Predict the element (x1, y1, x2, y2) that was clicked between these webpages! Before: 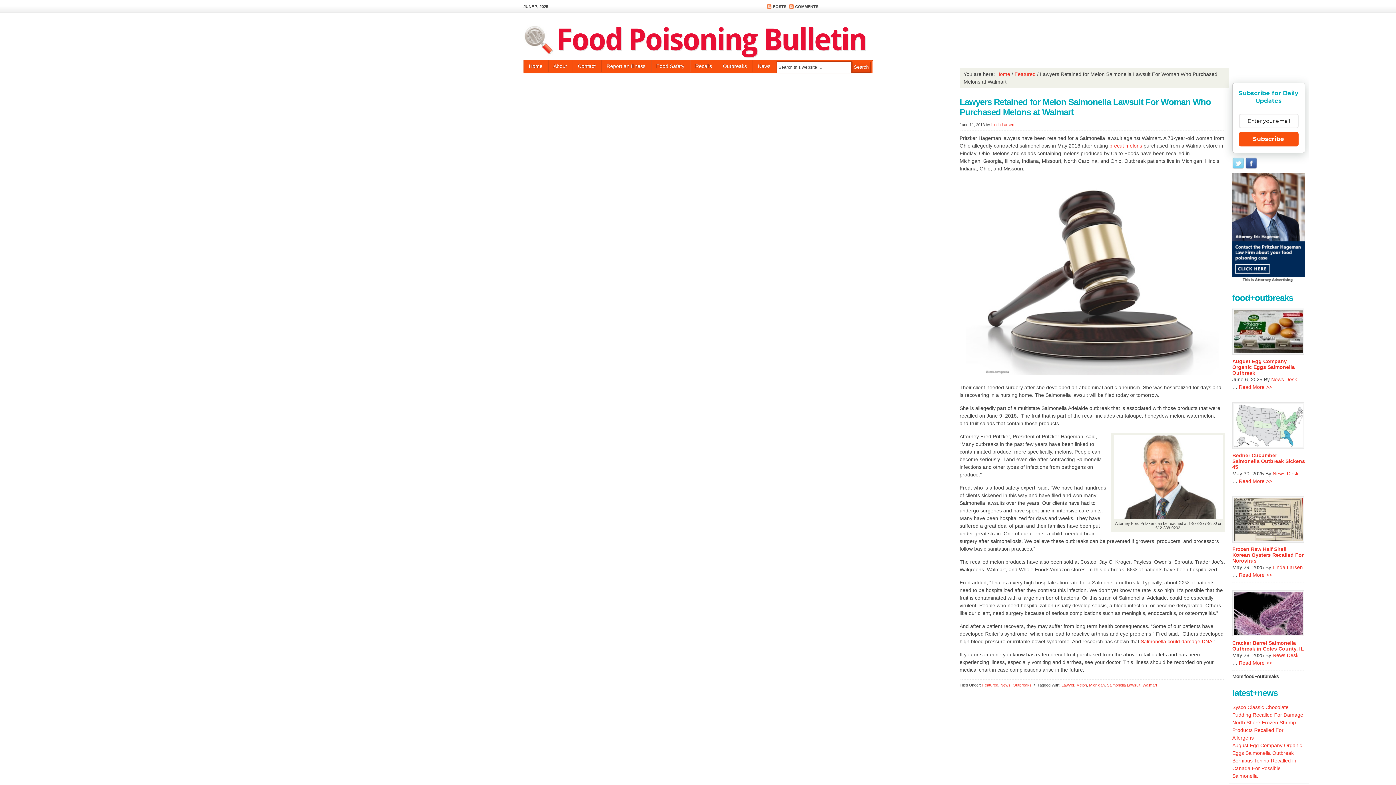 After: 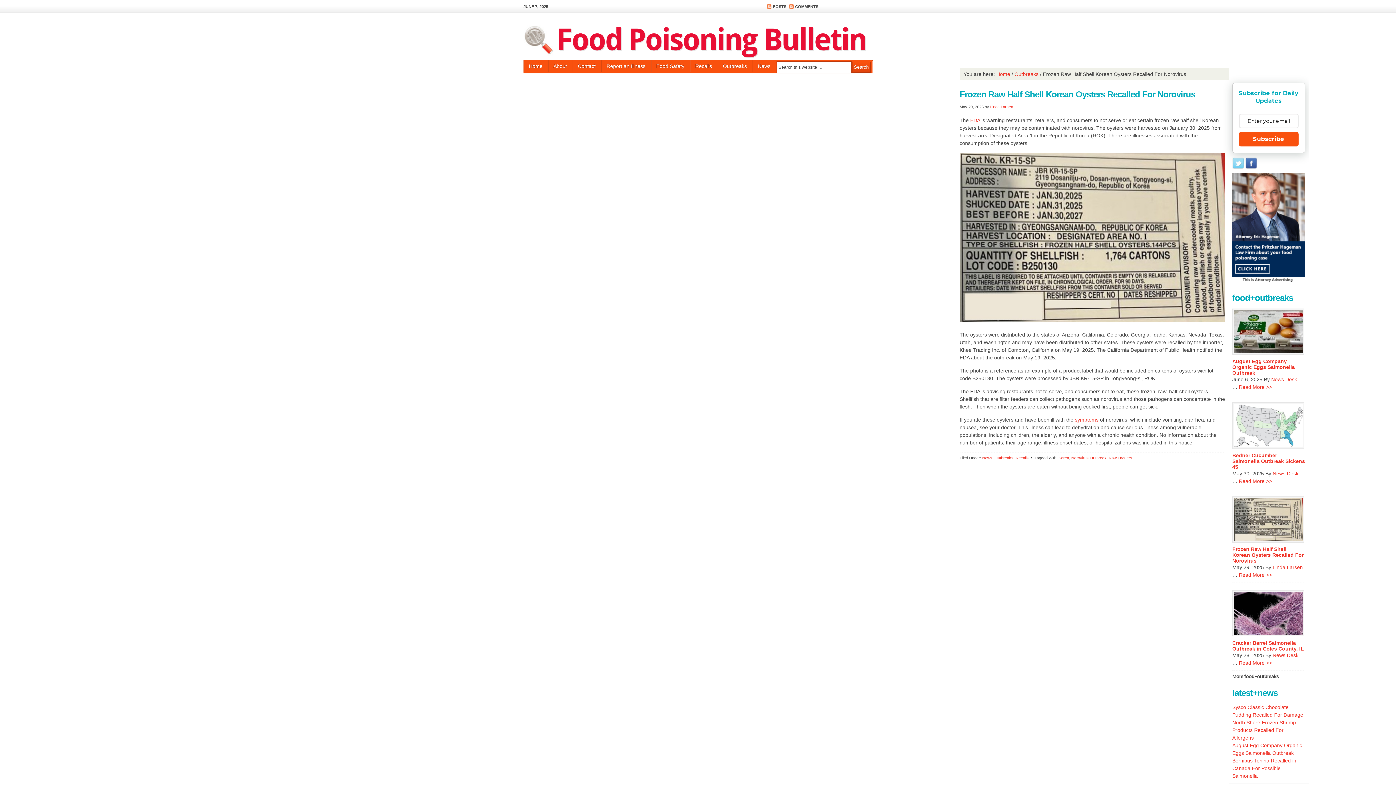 Action: label: Frozen Raw Half Shell Korean Oysters Recalled For Norovirus bbox: (1232, 546, 1303, 564)